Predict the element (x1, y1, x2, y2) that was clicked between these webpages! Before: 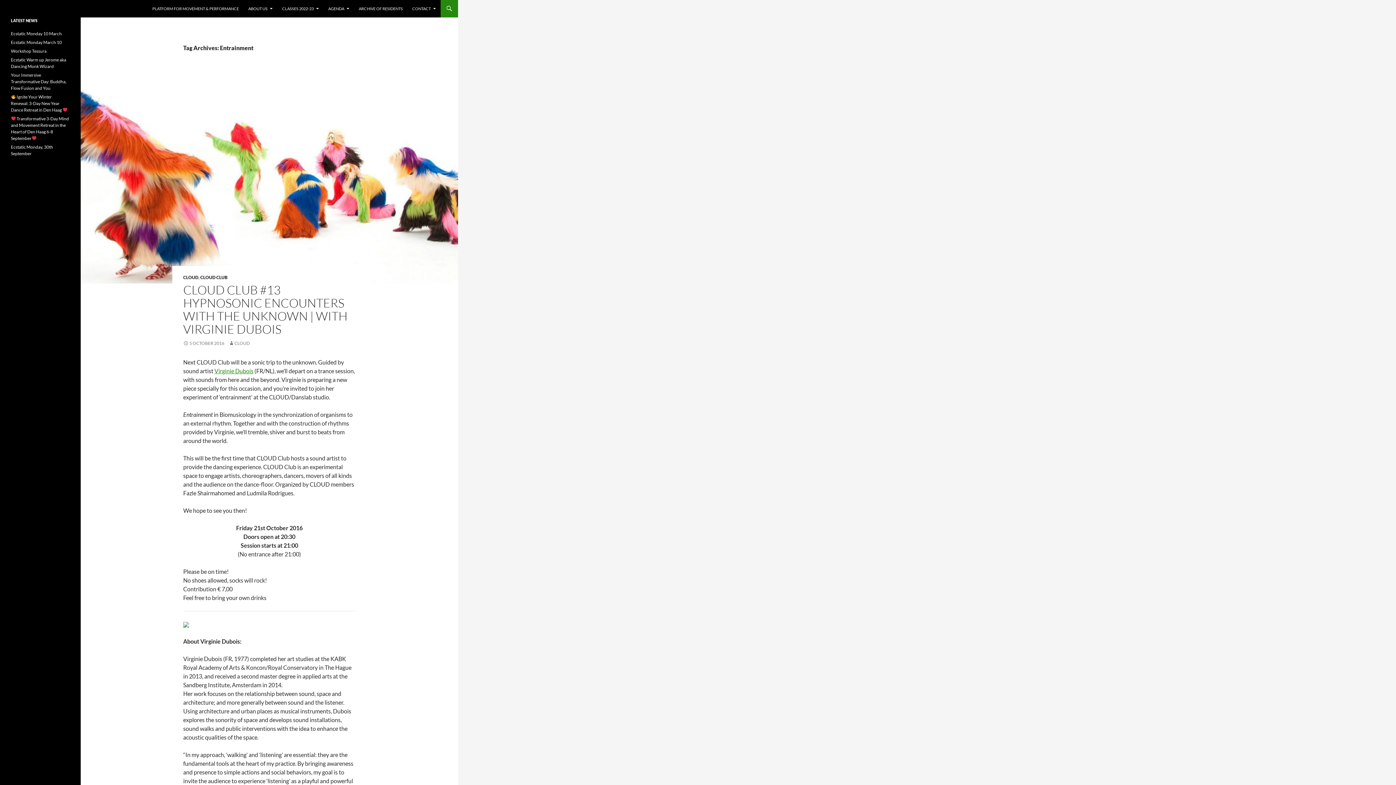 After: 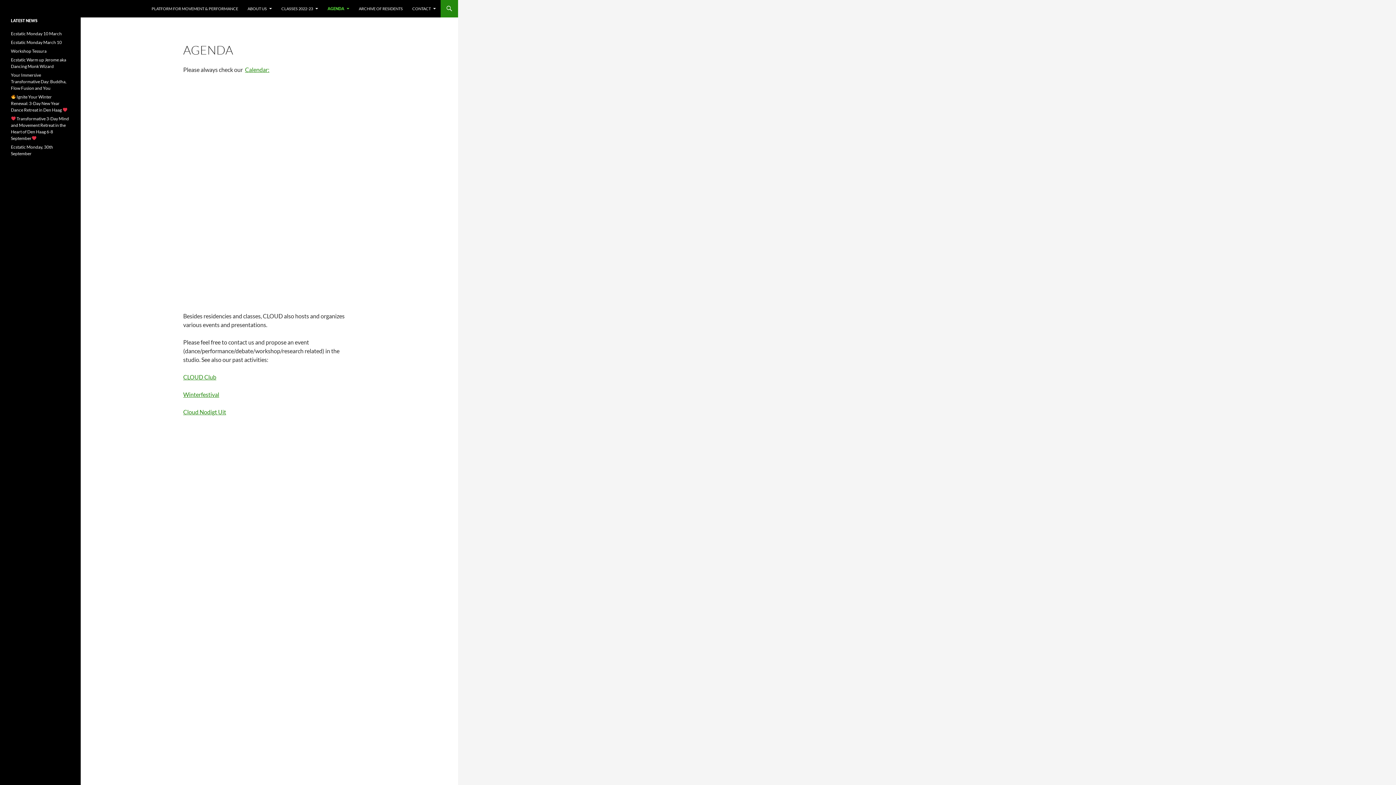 Action: bbox: (324, 0, 353, 17) label: AGENDA